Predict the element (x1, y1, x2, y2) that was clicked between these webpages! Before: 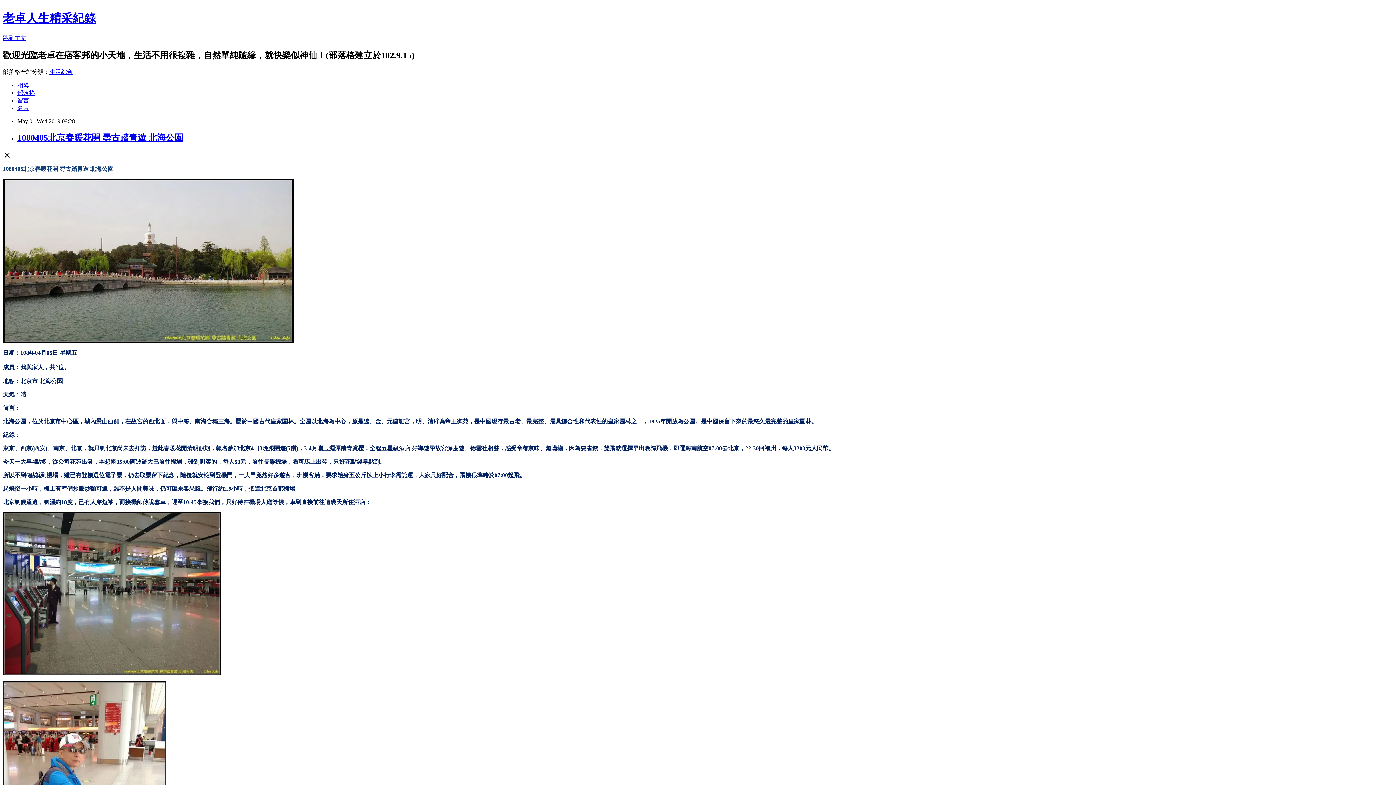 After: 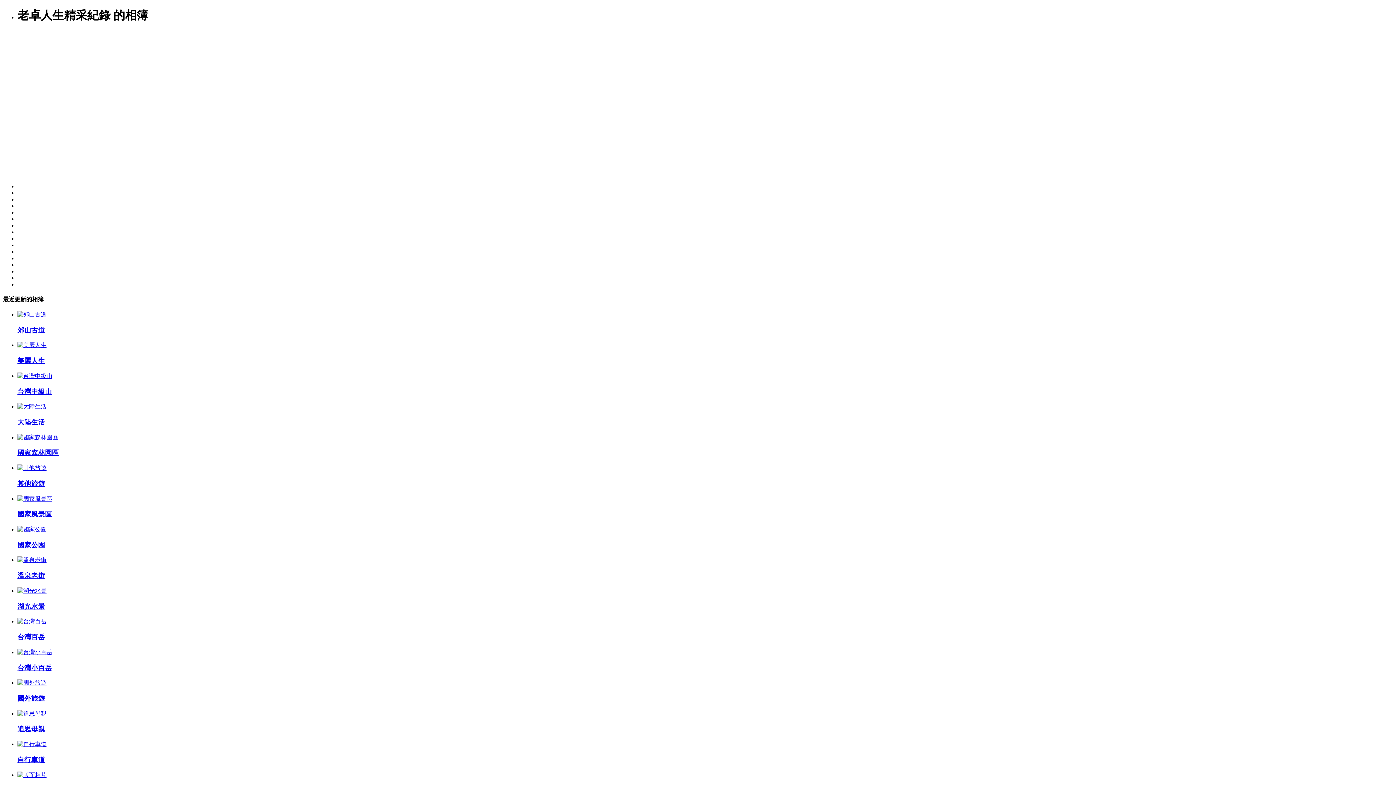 Action: label: 相簿 bbox: (17, 82, 29, 88)